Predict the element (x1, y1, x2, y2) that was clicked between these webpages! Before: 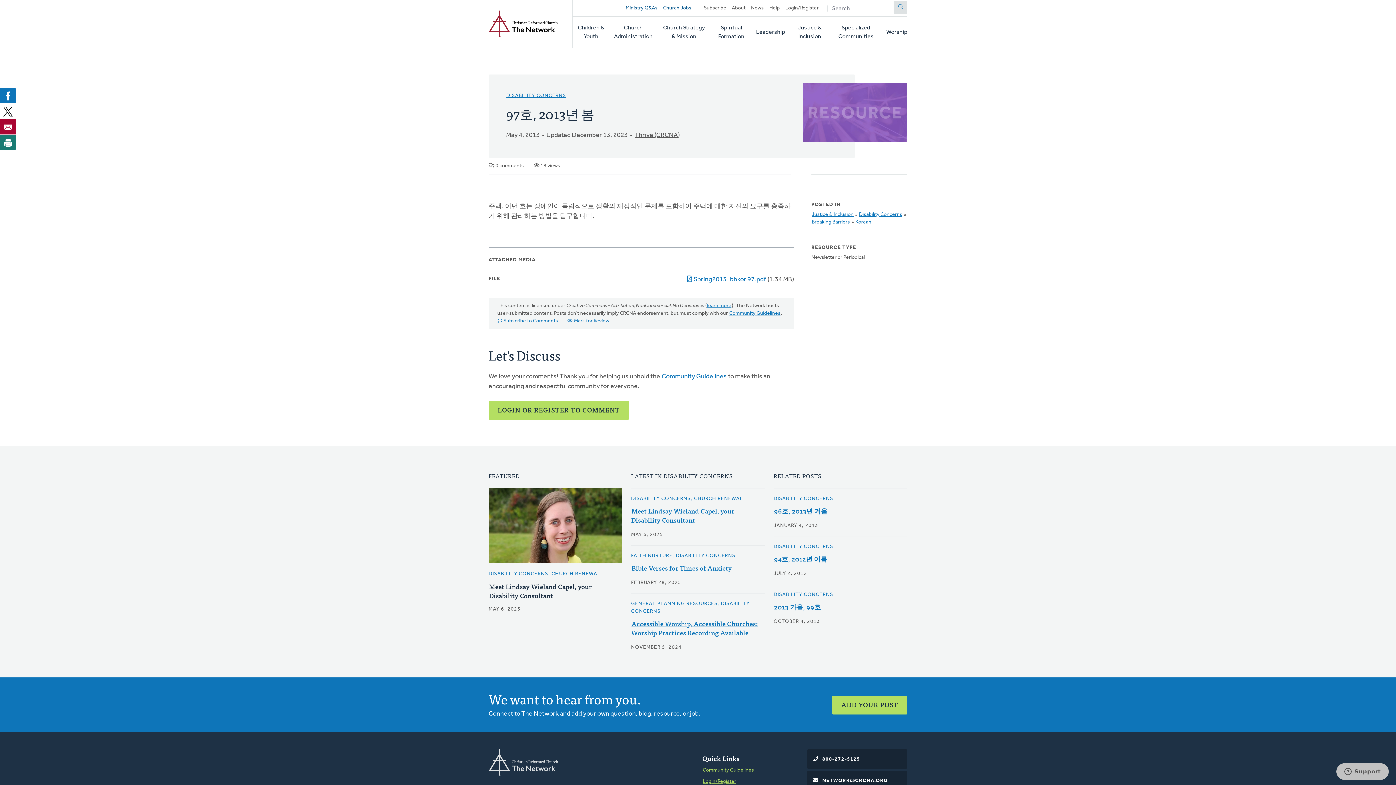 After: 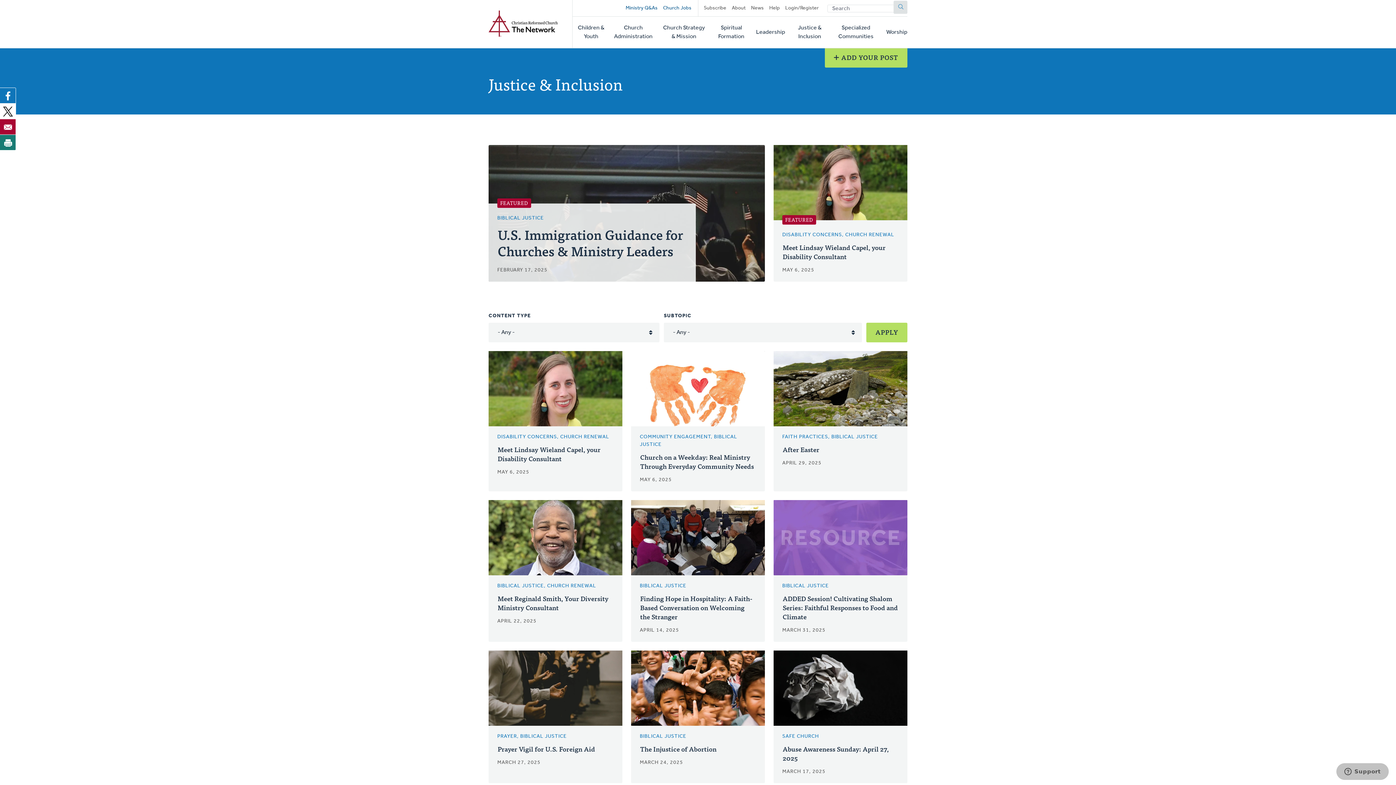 Action: bbox: (794, 16, 825, 48) label: Justice & Inclusion